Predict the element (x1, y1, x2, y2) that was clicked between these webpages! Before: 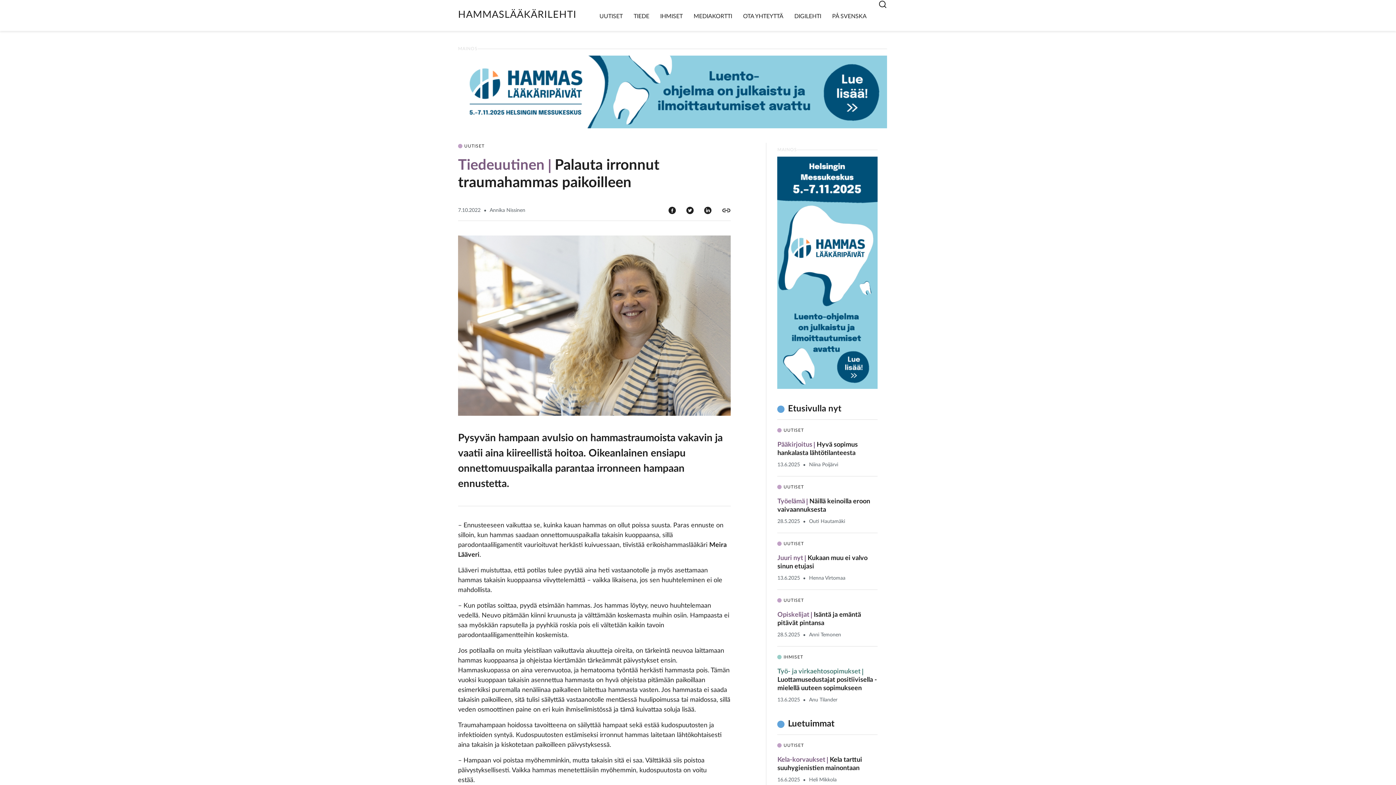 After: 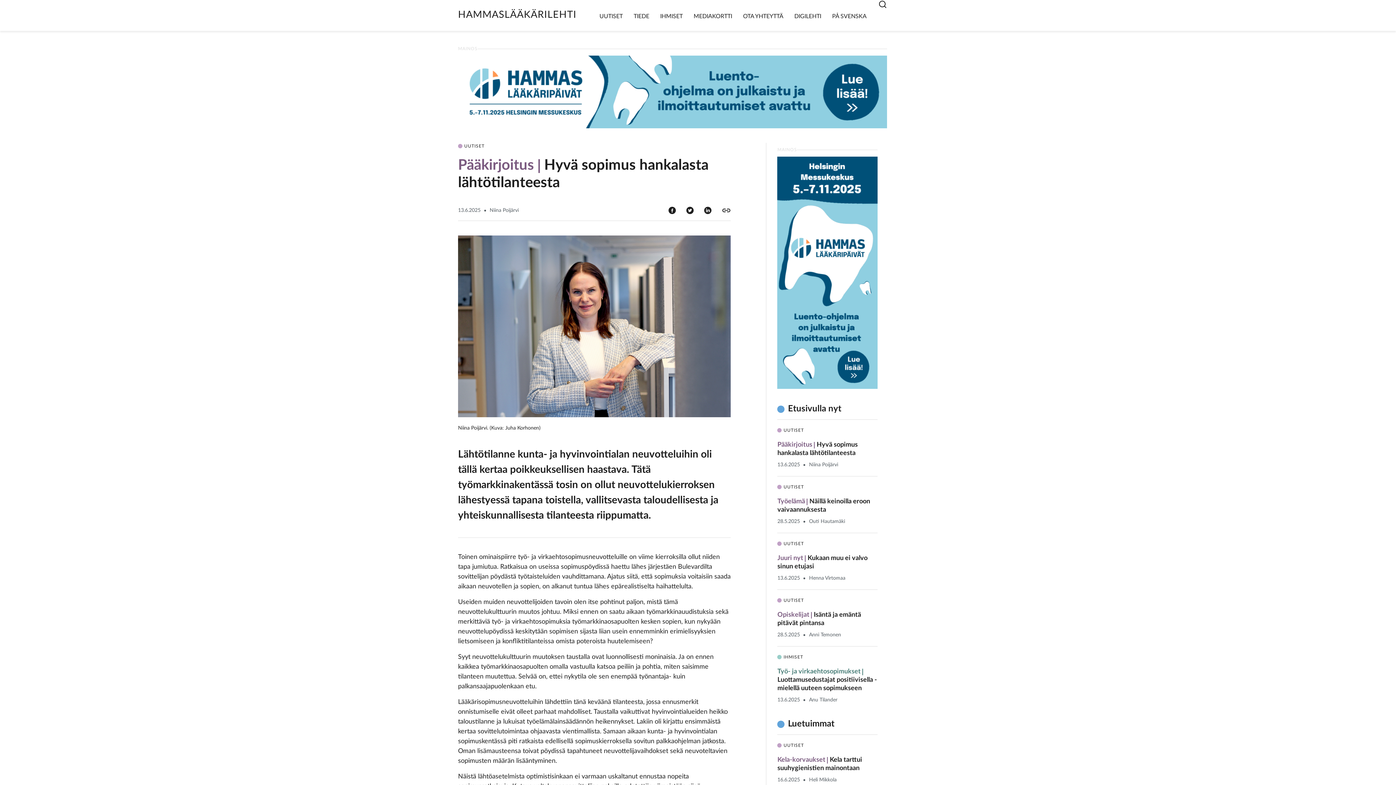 Action: label: UUTISET
PääkirjoitusHyvä sopimus hankalasta lähtötilanteesta
13.6.2025
Niina Poijärvi bbox: (777, 427, 877, 469)